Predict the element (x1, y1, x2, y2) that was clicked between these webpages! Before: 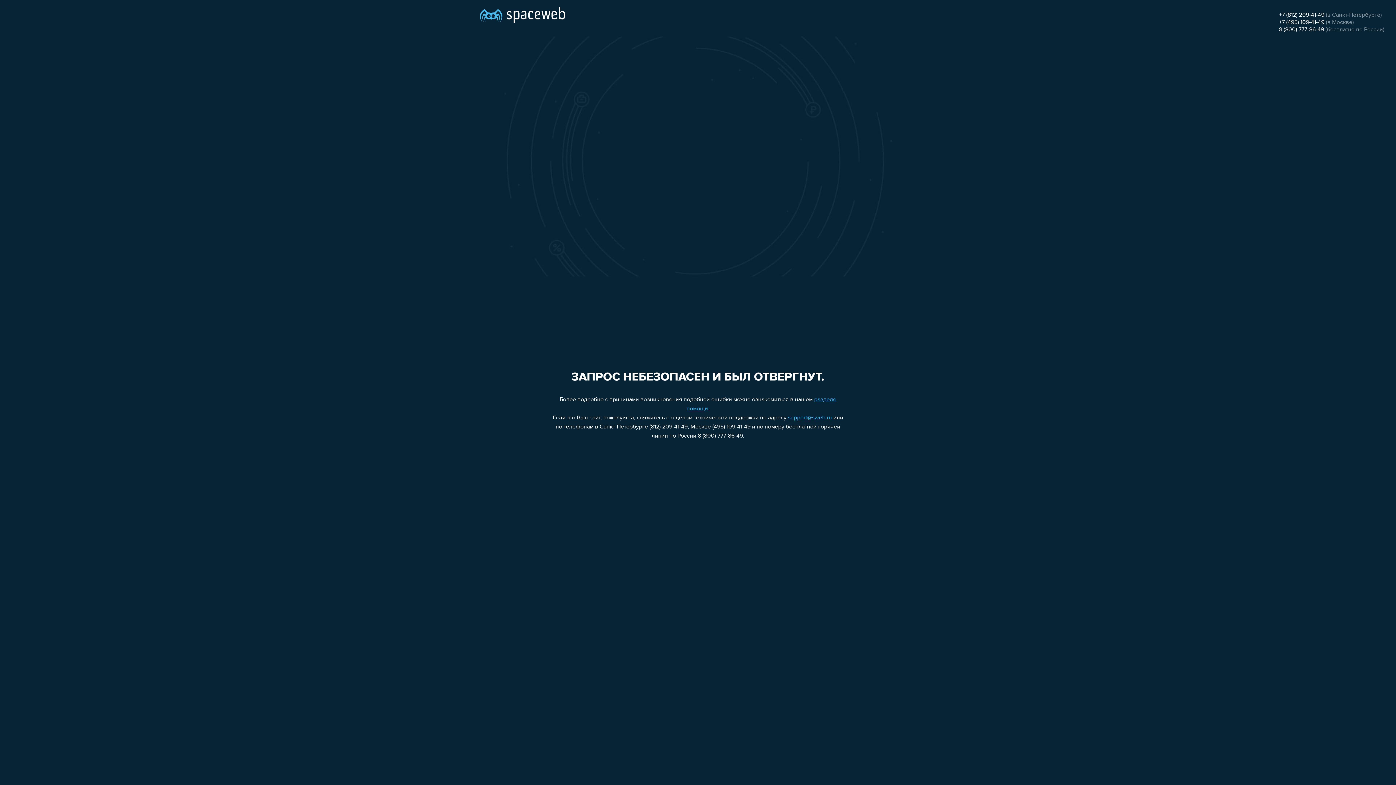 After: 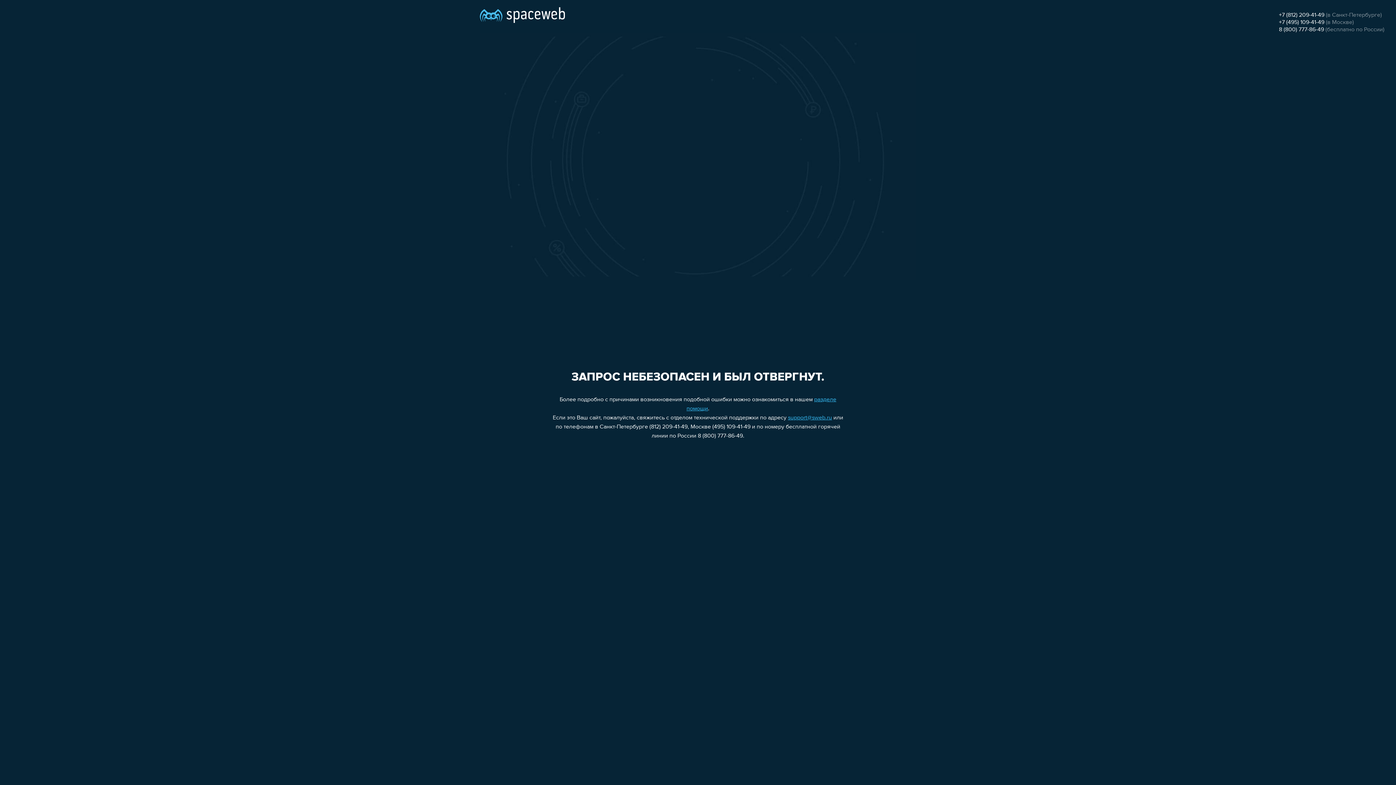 Action: label: +7 (812) 209-41-49 bbox: (1279, 12, 1324, 18)